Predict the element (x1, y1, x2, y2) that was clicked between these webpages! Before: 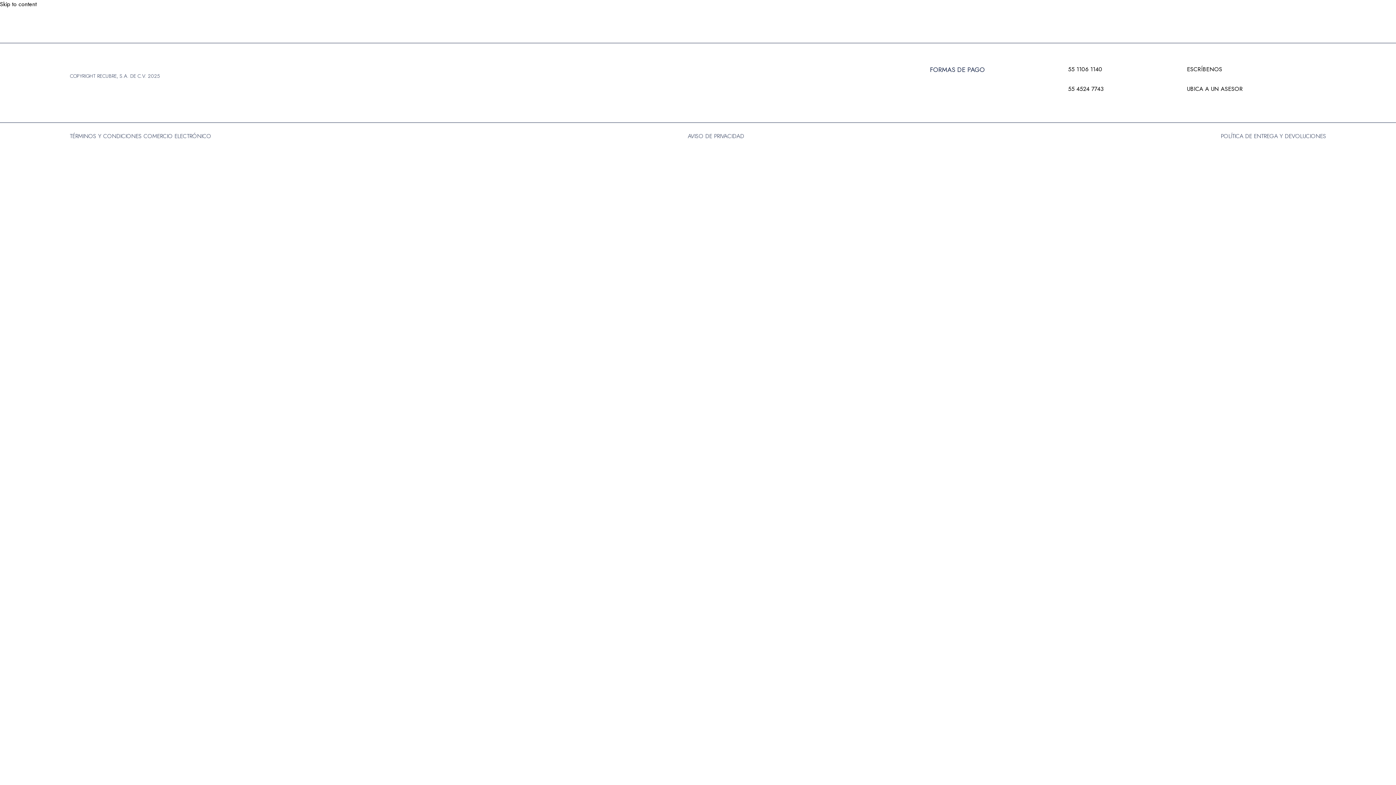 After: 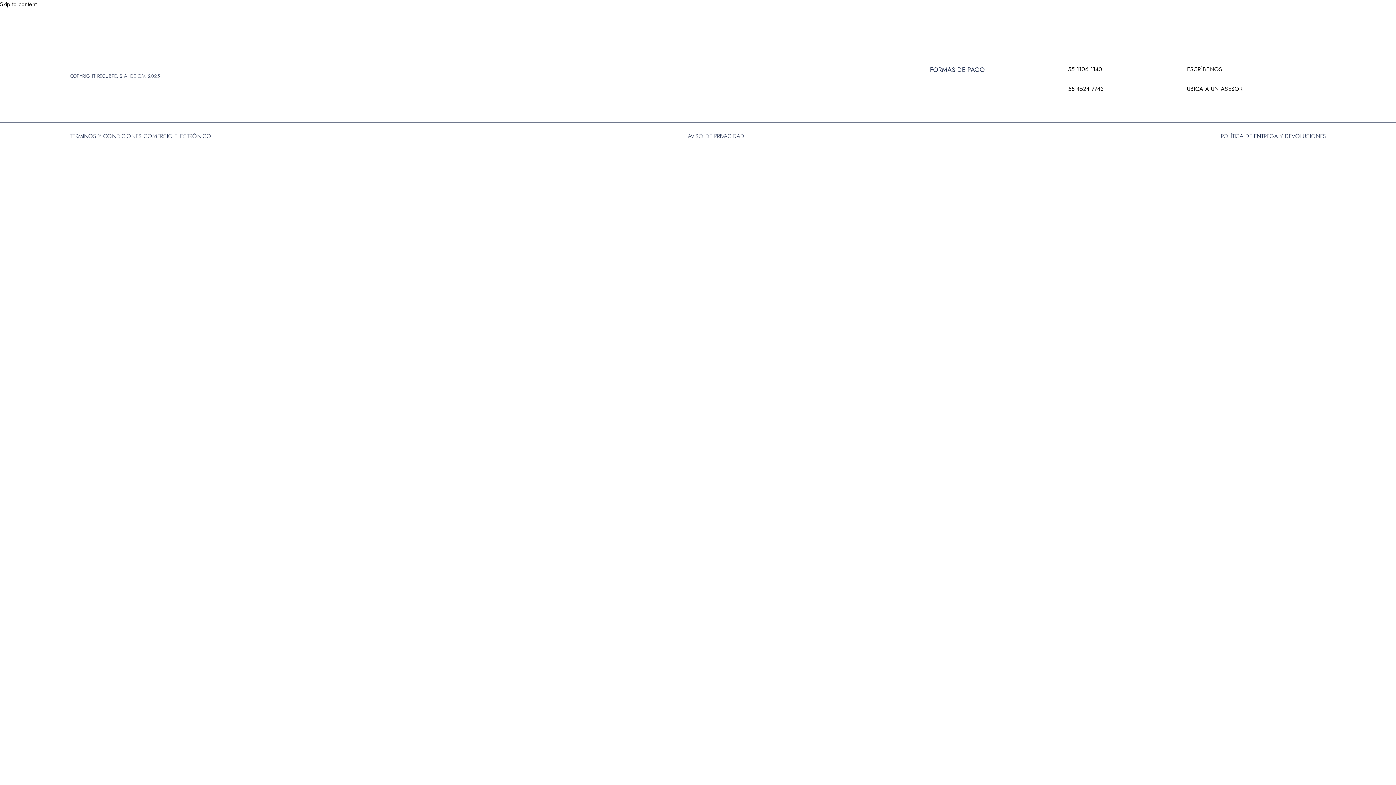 Action: label: Skip to content bbox: (0, 0, 36, 8)